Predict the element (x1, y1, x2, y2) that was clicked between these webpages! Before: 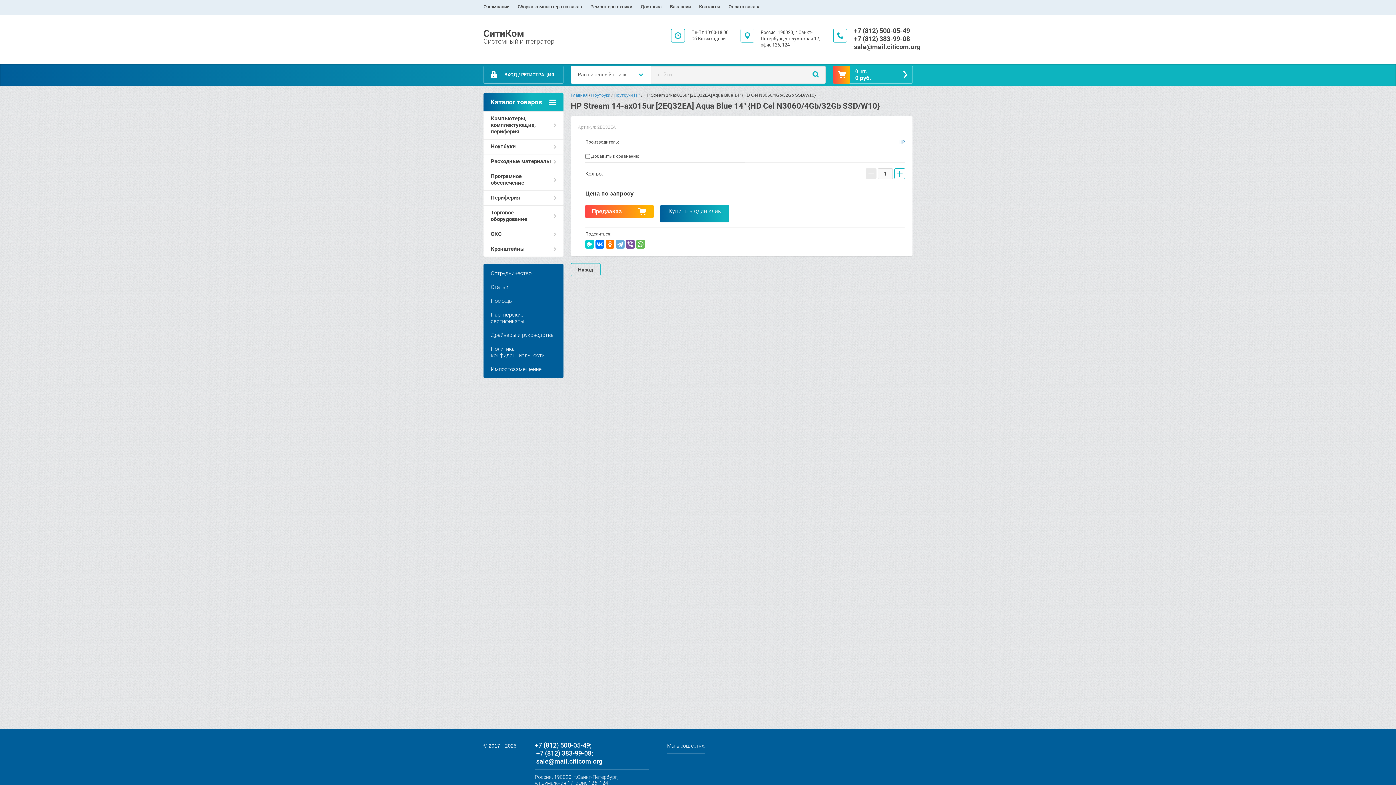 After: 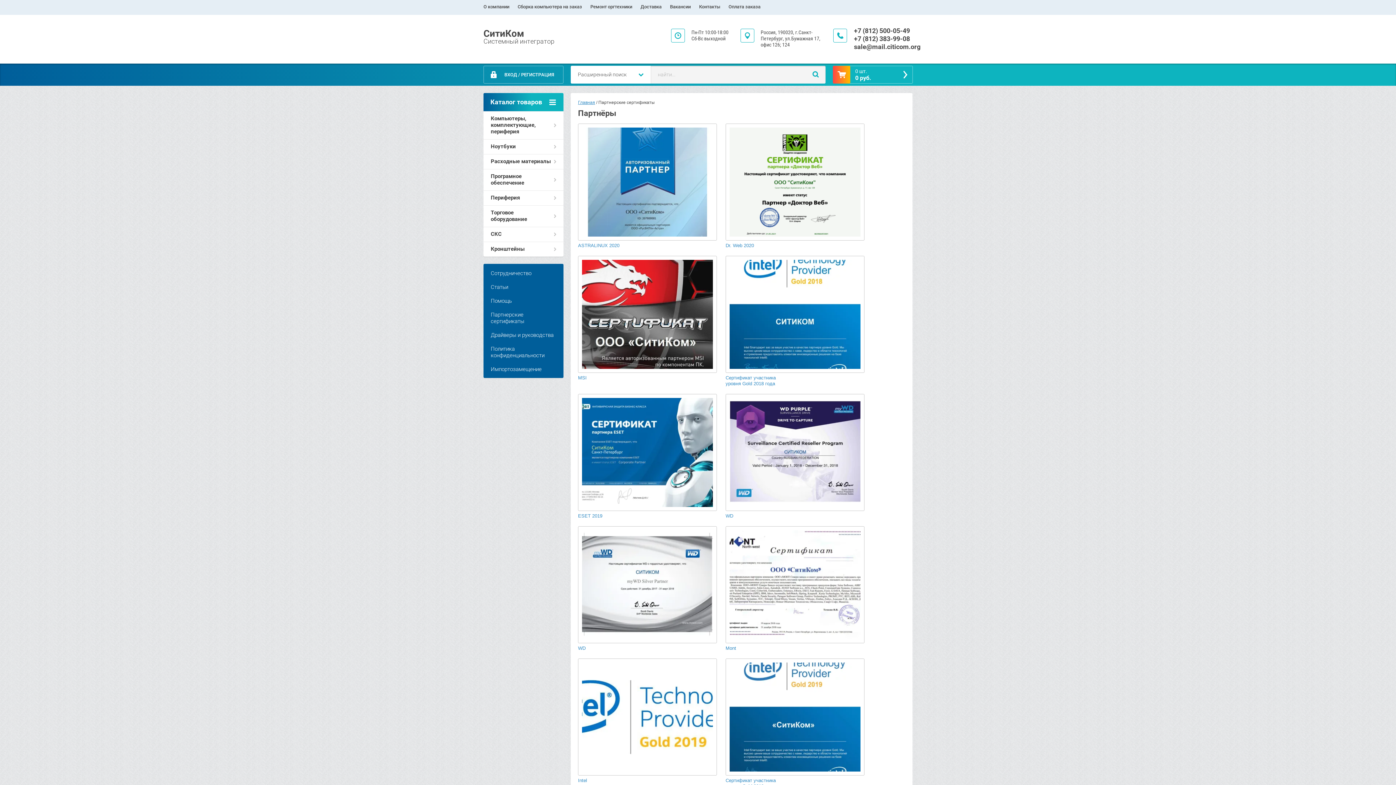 Action: bbox: (483, 308, 563, 328) label: Партнерские сертификаты